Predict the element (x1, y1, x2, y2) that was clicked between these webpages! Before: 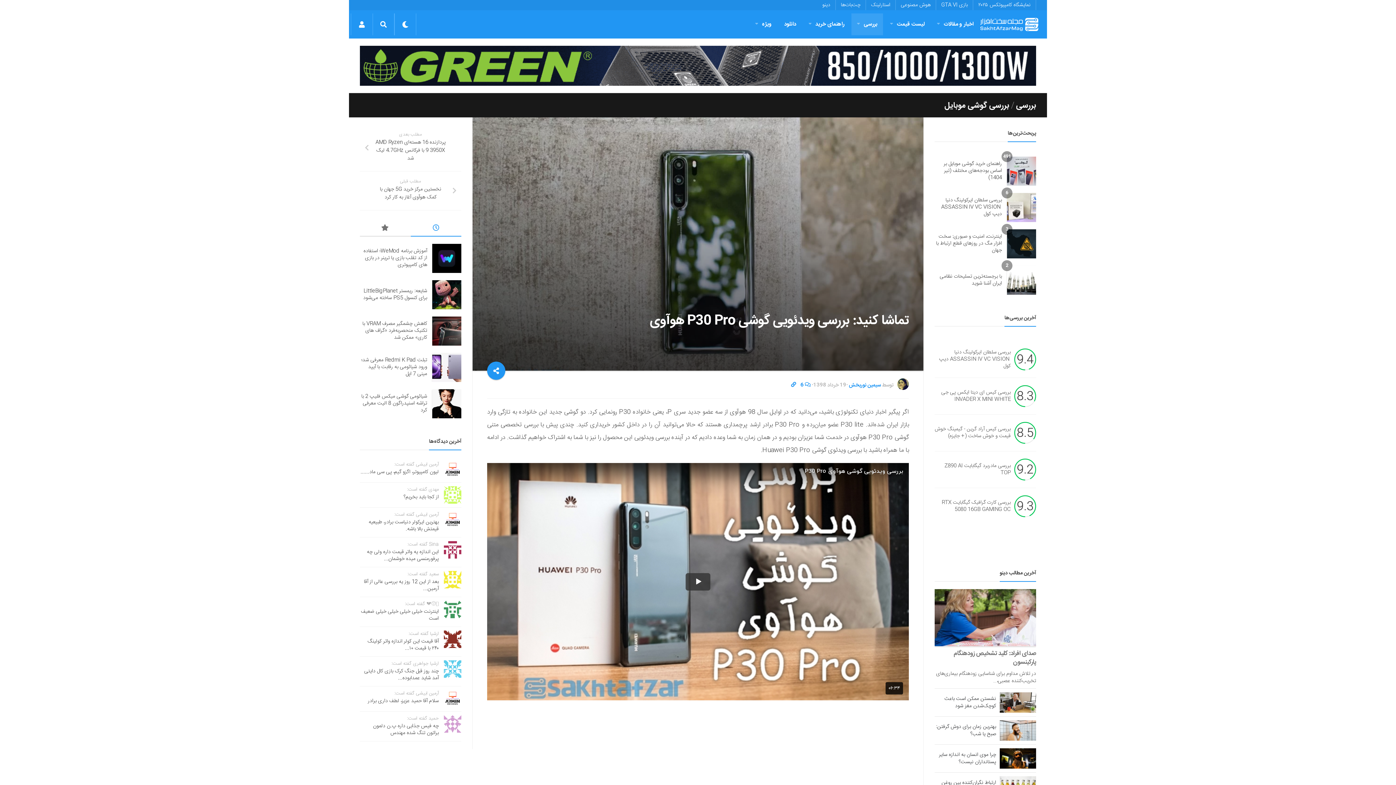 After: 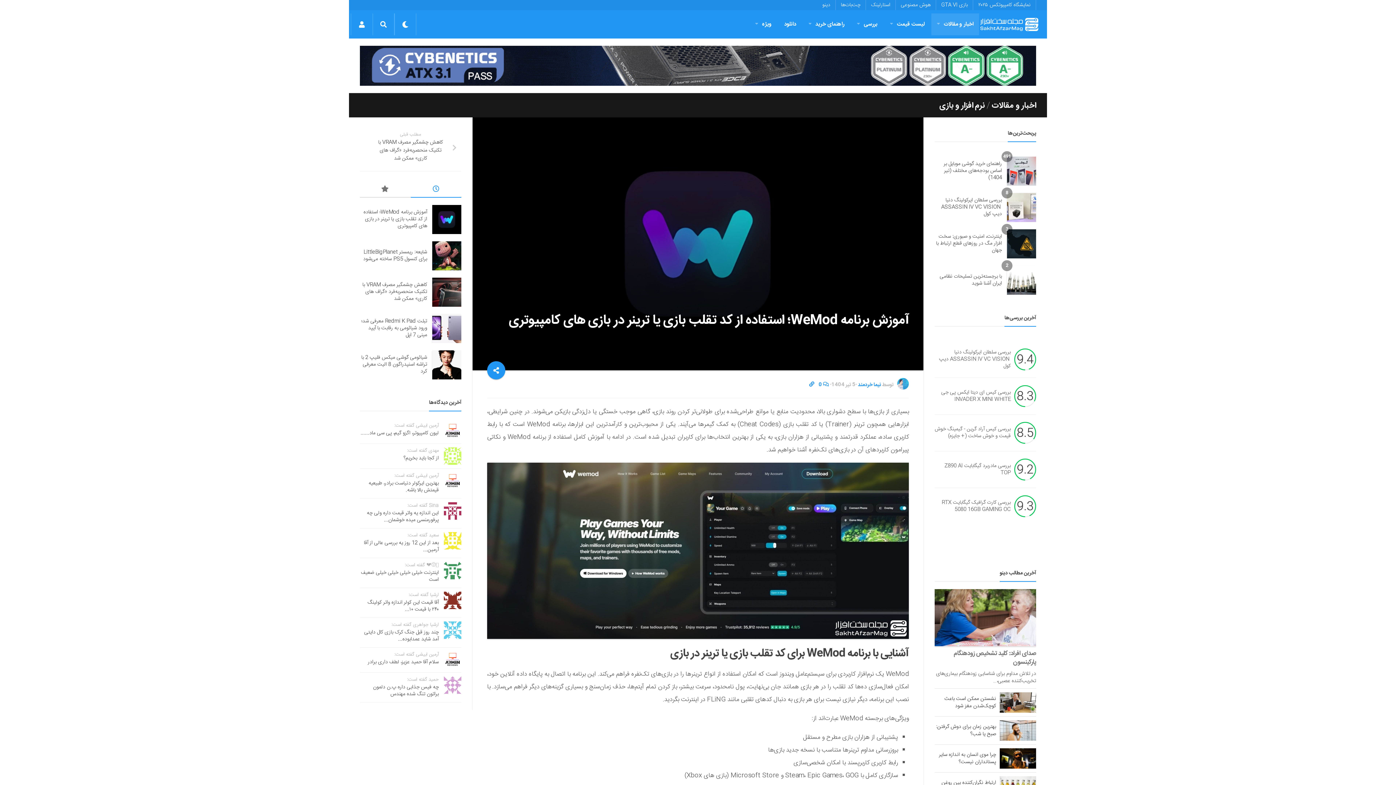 Action: bbox: (363, 246, 427, 269) label: آموزش برنامه WeMod؛ استفاده از کد تقلب بازی یا ترینر در بازی های کامپیوتری